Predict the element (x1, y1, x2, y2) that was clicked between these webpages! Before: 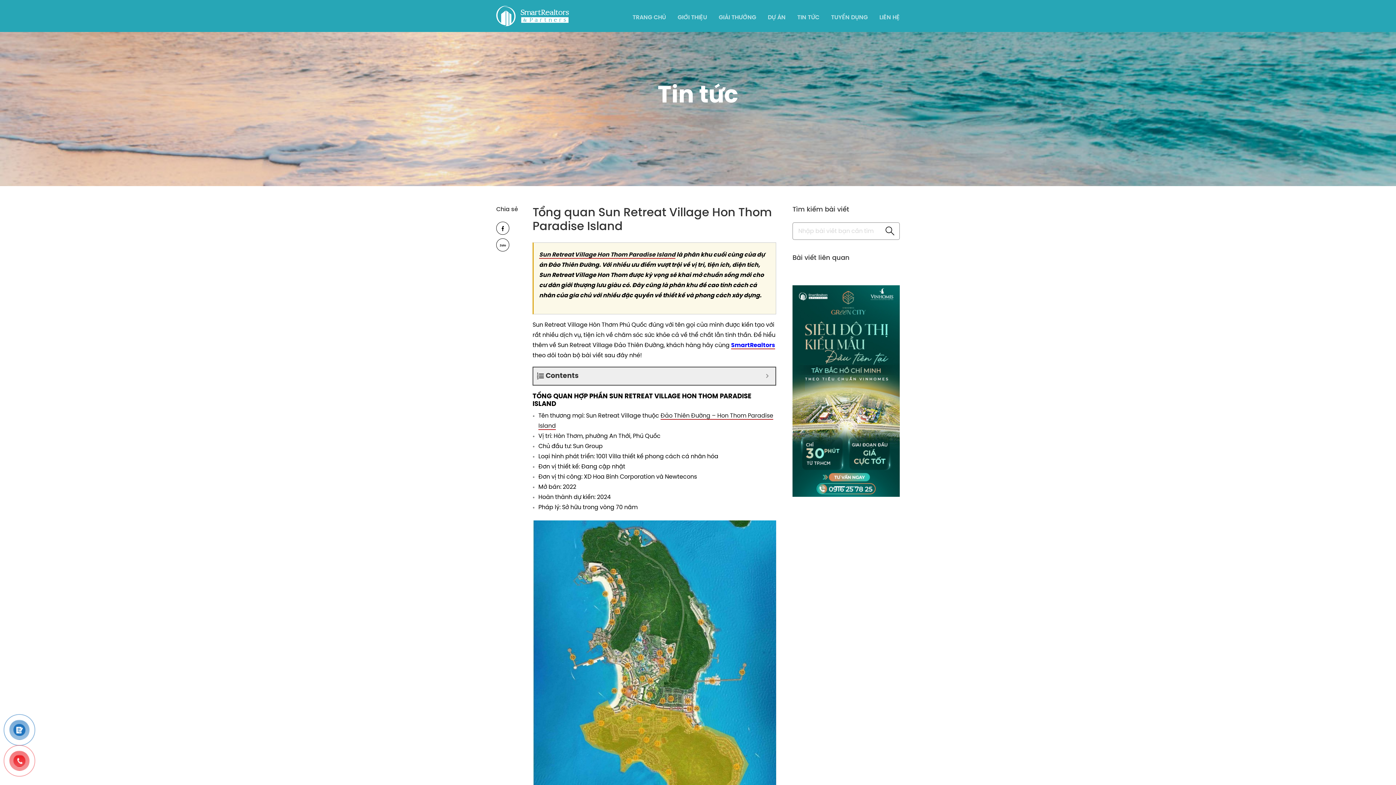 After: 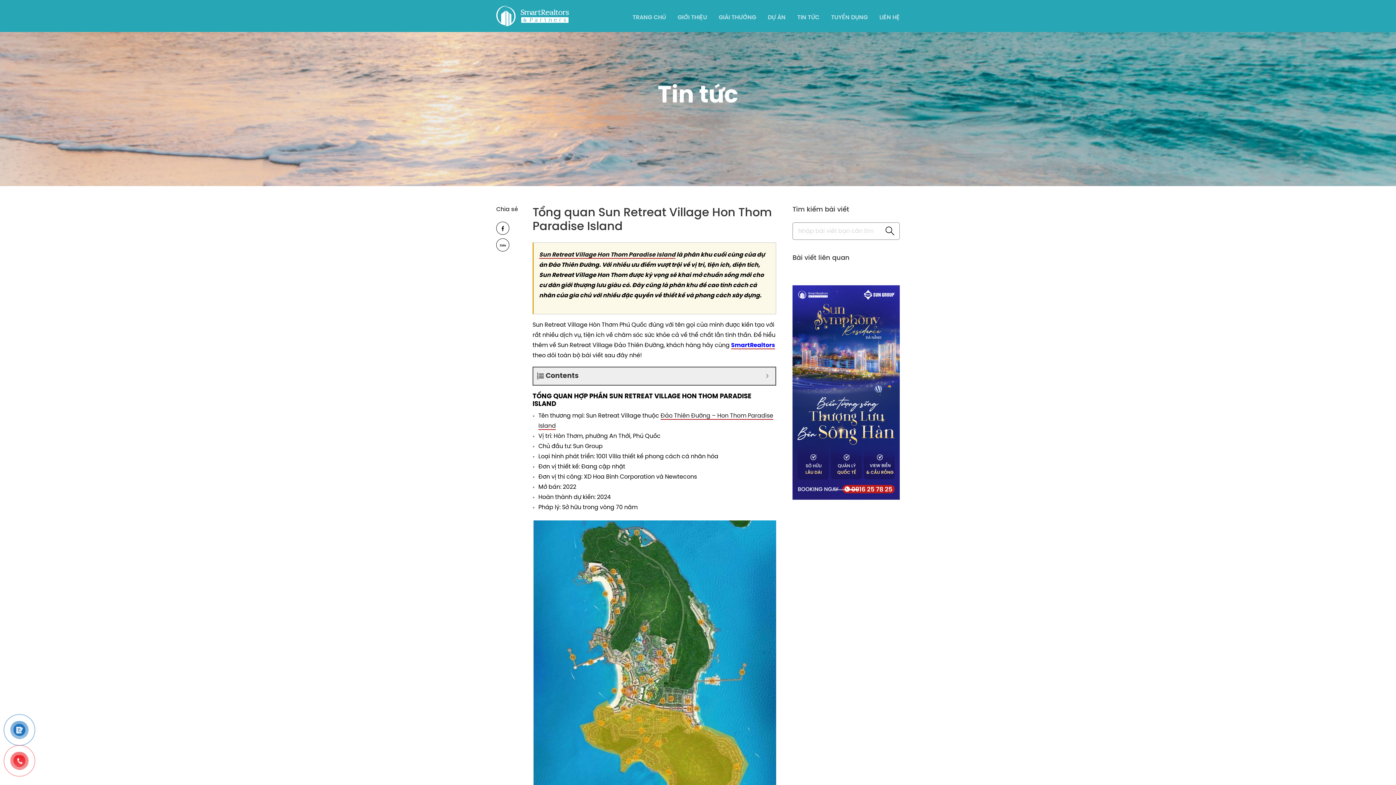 Action: label: SmartRealtors bbox: (731, 342, 775, 349)